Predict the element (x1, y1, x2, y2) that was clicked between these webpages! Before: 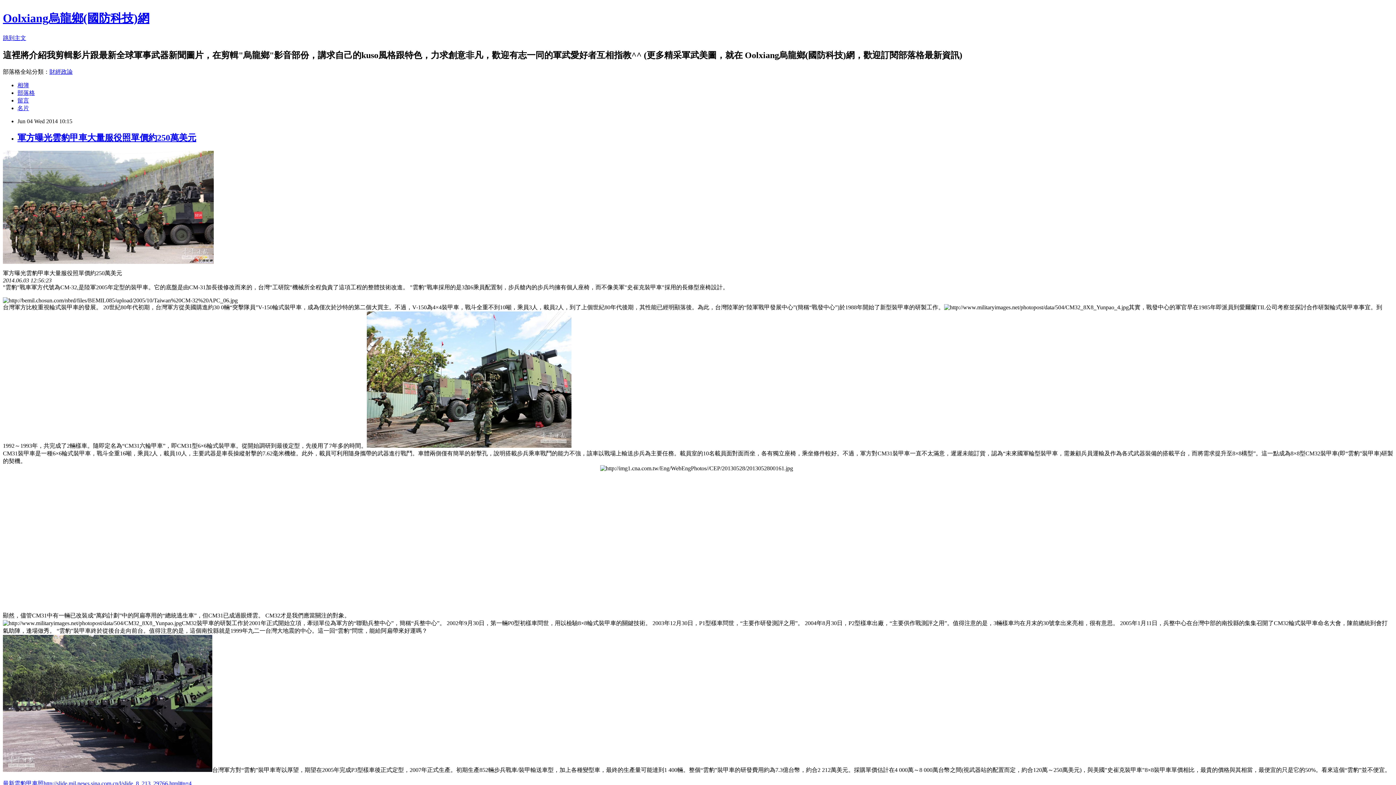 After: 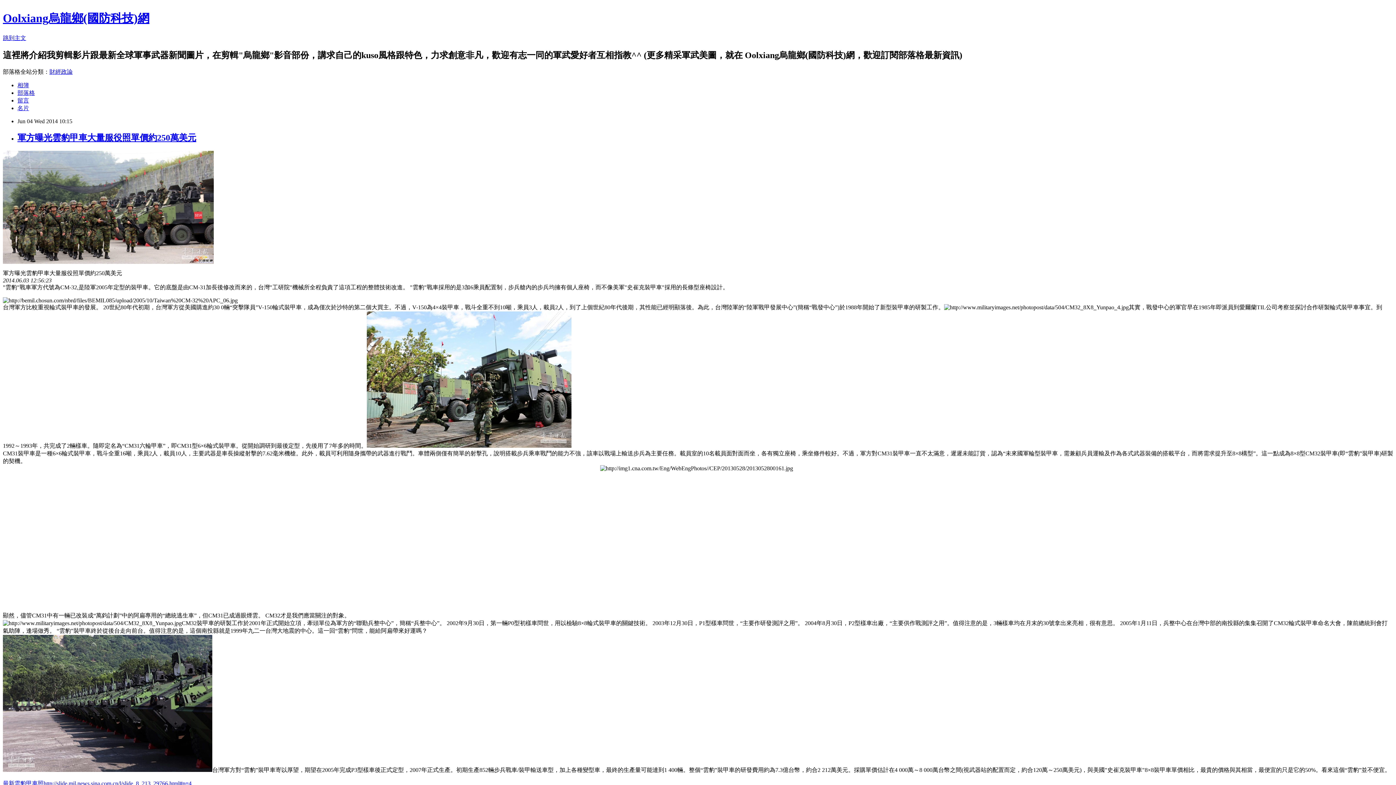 Action: label: 留言 bbox: (17, 97, 29, 103)